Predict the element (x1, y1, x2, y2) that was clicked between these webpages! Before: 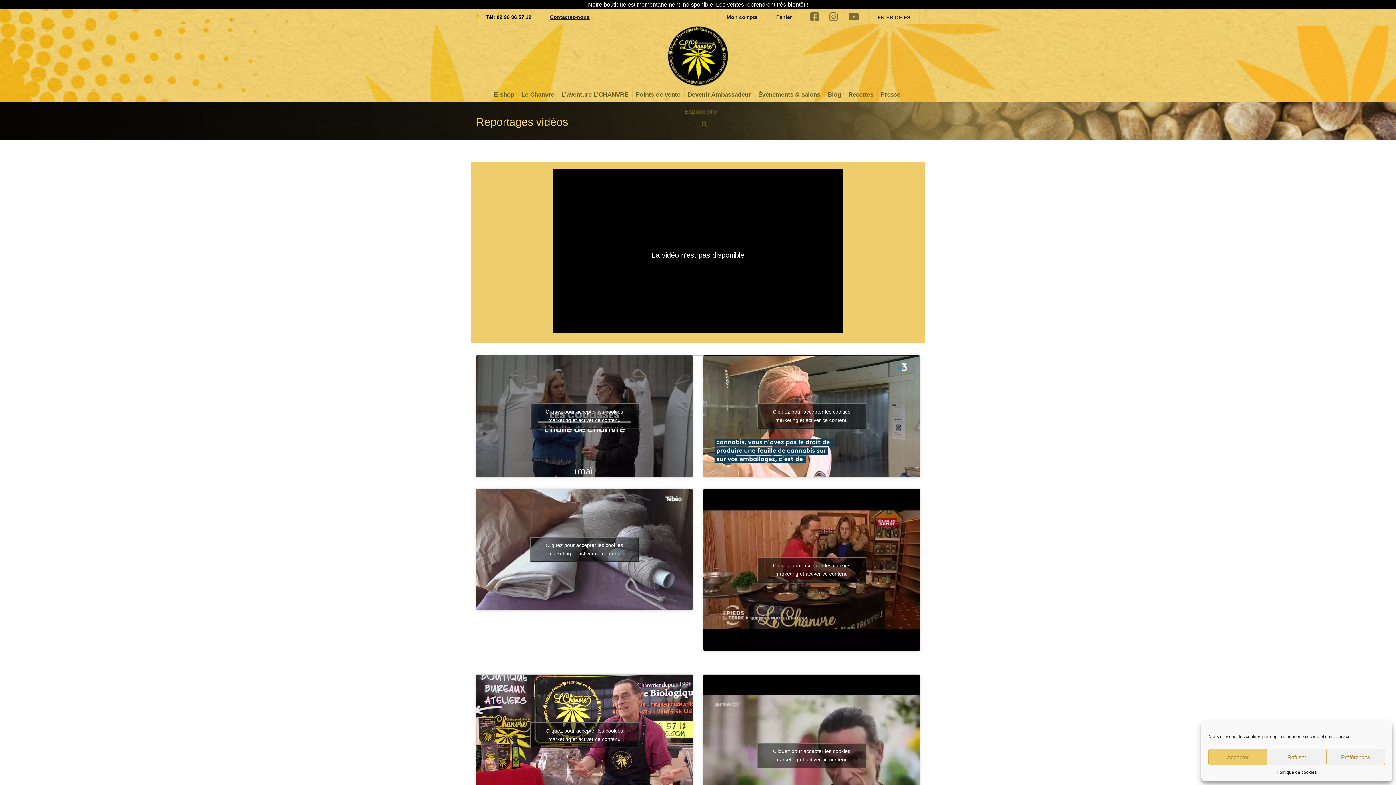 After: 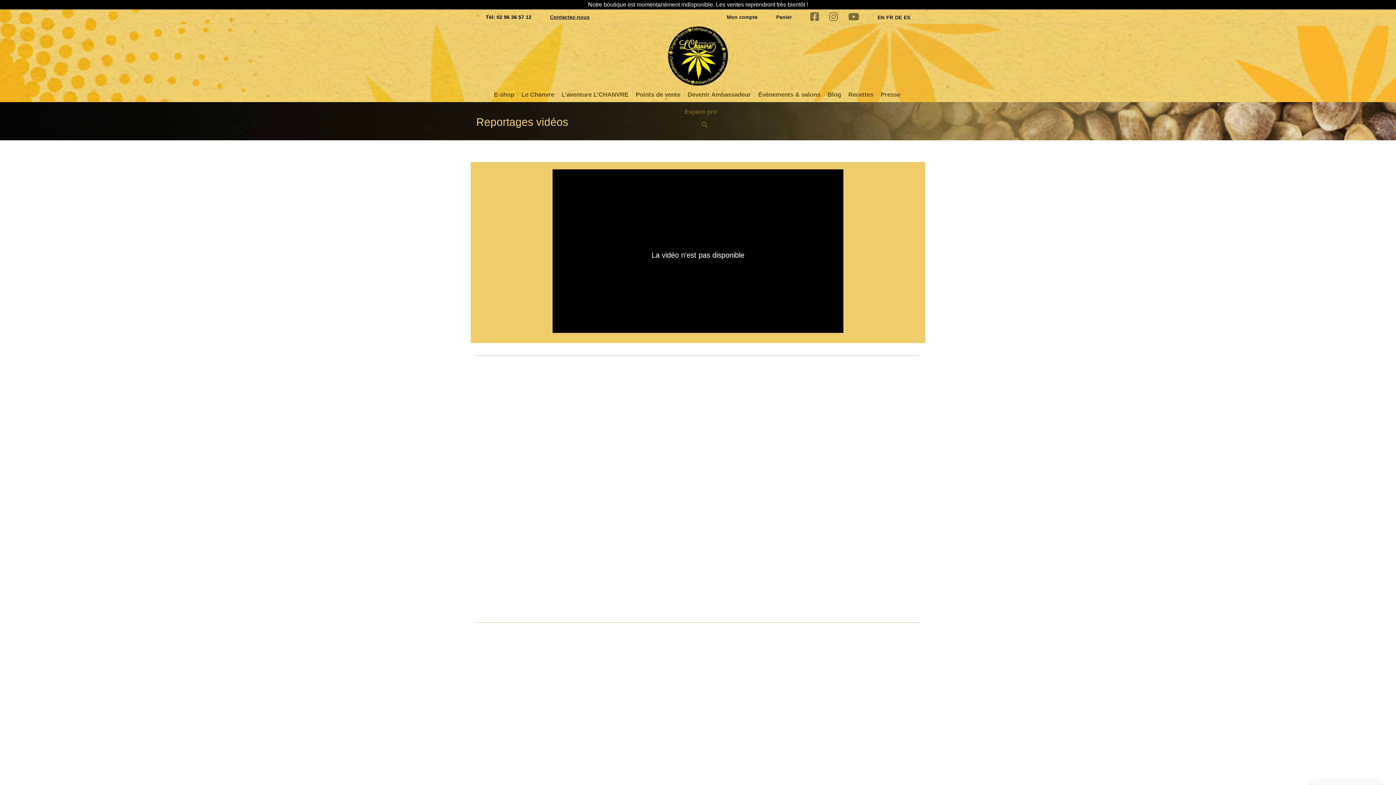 Action: bbox: (530, 537, 639, 562) label: Cliquez pour accepter les cookies marketing et activer ce contenu